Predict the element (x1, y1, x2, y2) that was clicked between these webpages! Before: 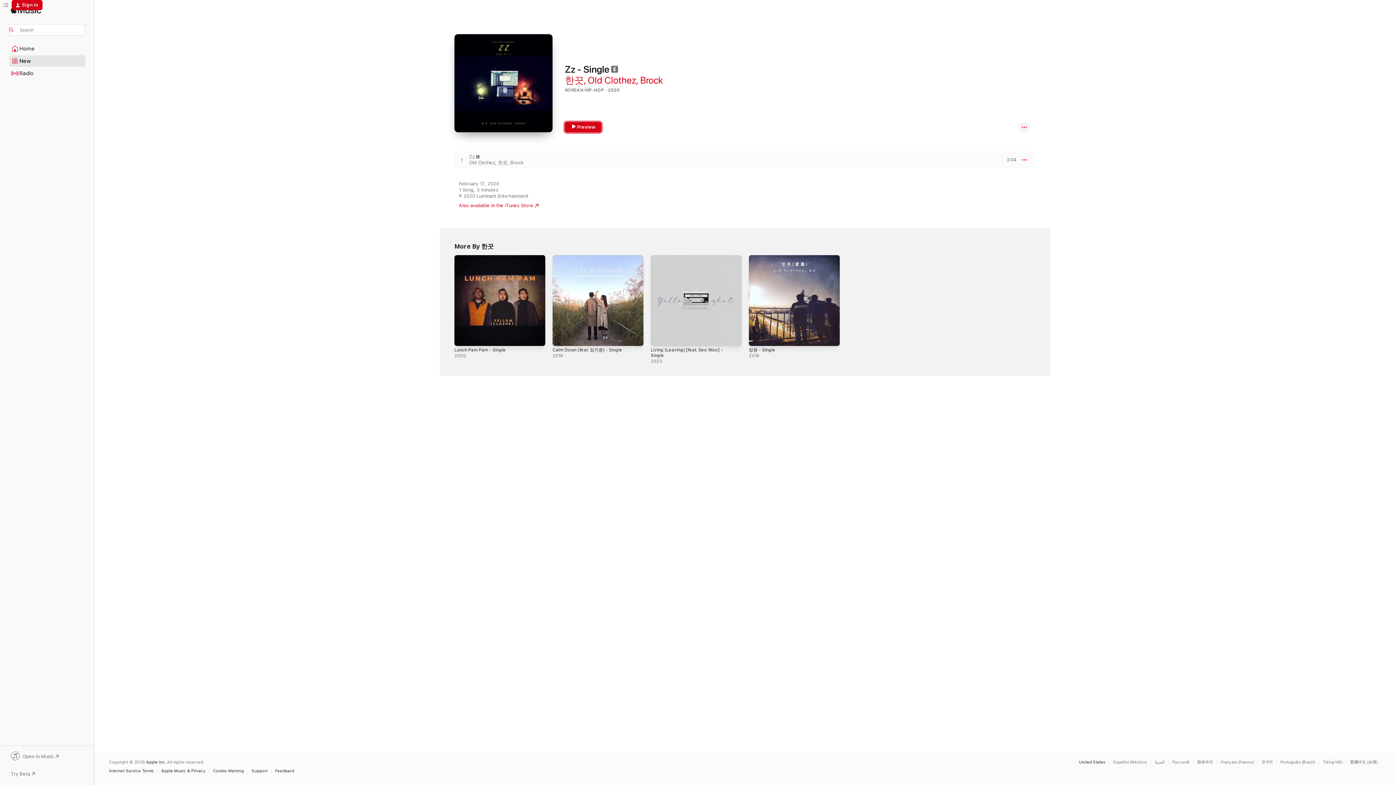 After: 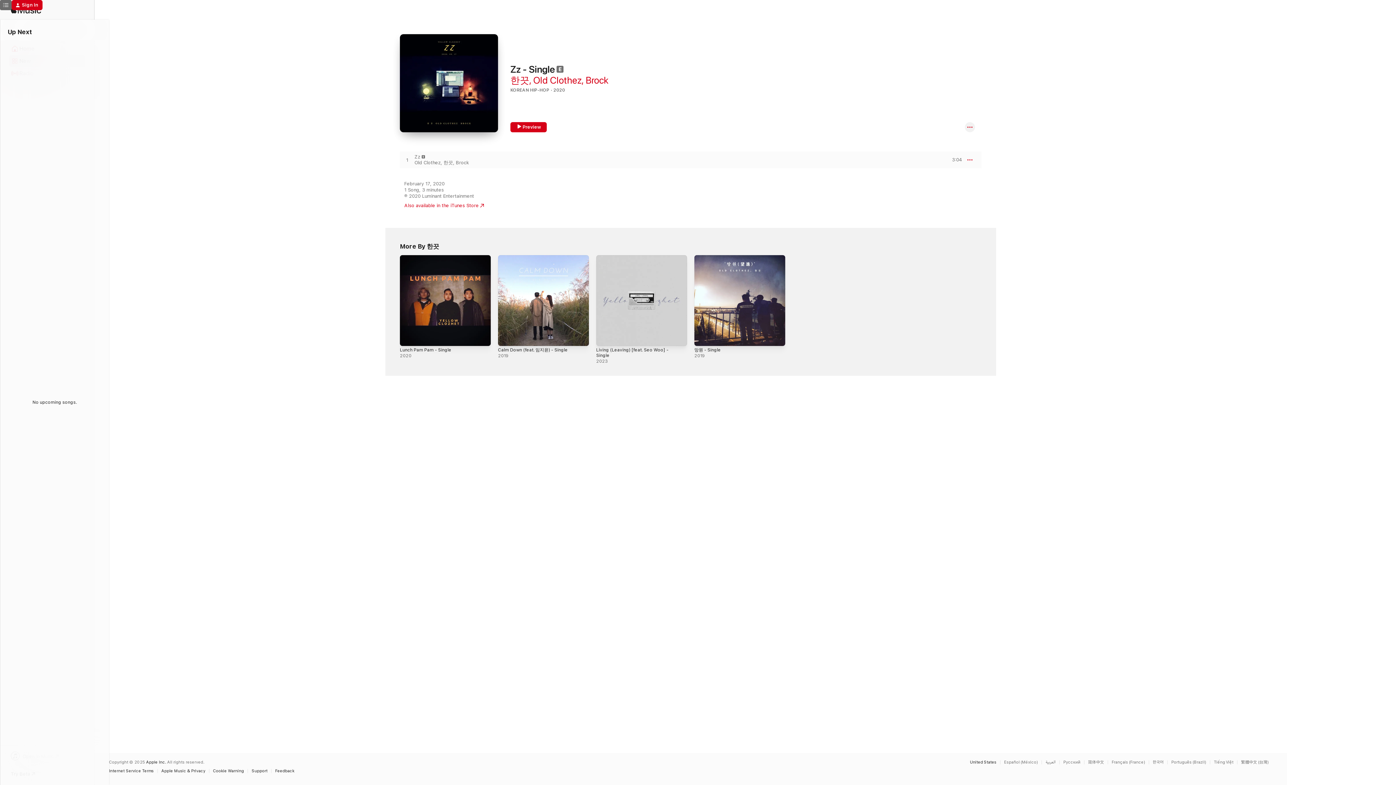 Action: label: Up Next bbox: (0, 0, 11, 10)